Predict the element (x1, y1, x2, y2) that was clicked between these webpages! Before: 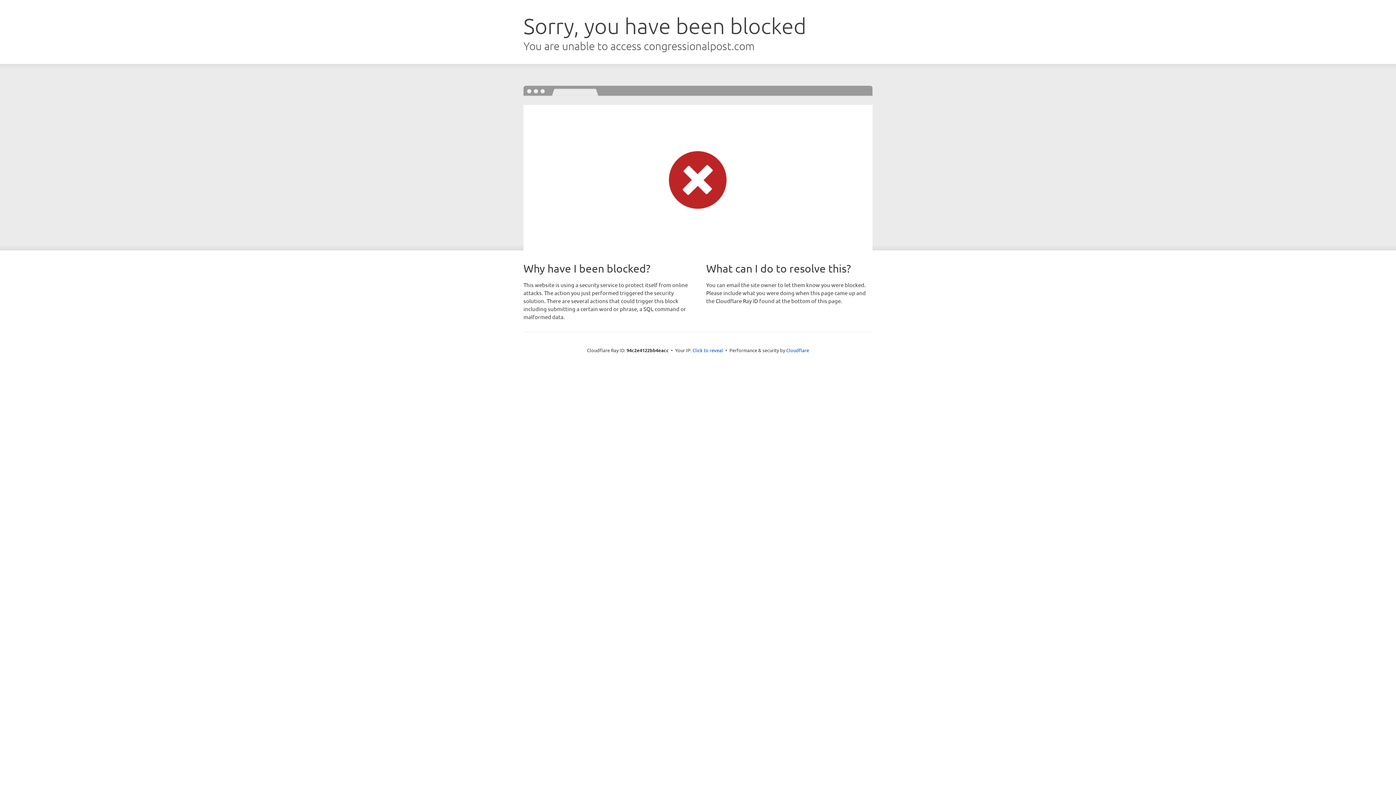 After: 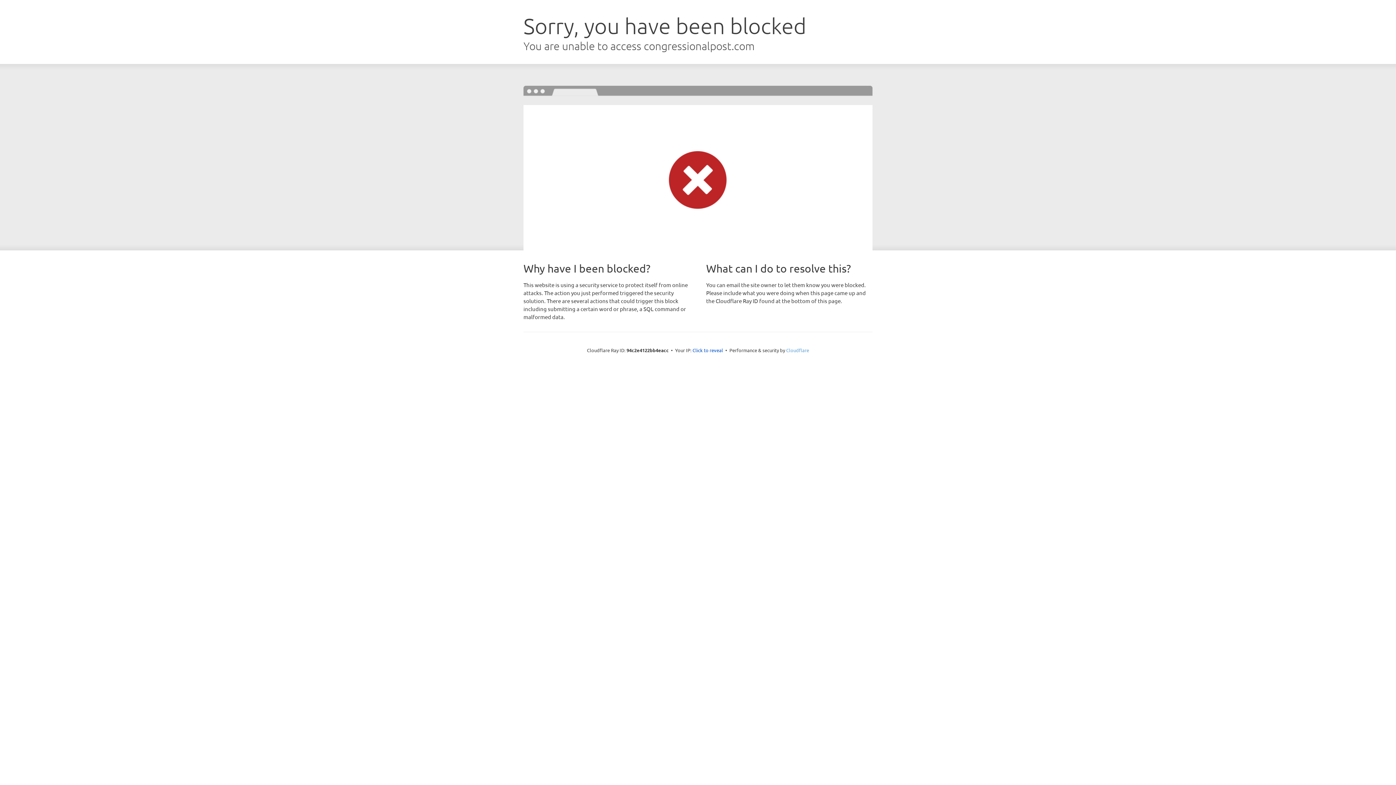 Action: label: Cloudflare bbox: (786, 347, 809, 353)